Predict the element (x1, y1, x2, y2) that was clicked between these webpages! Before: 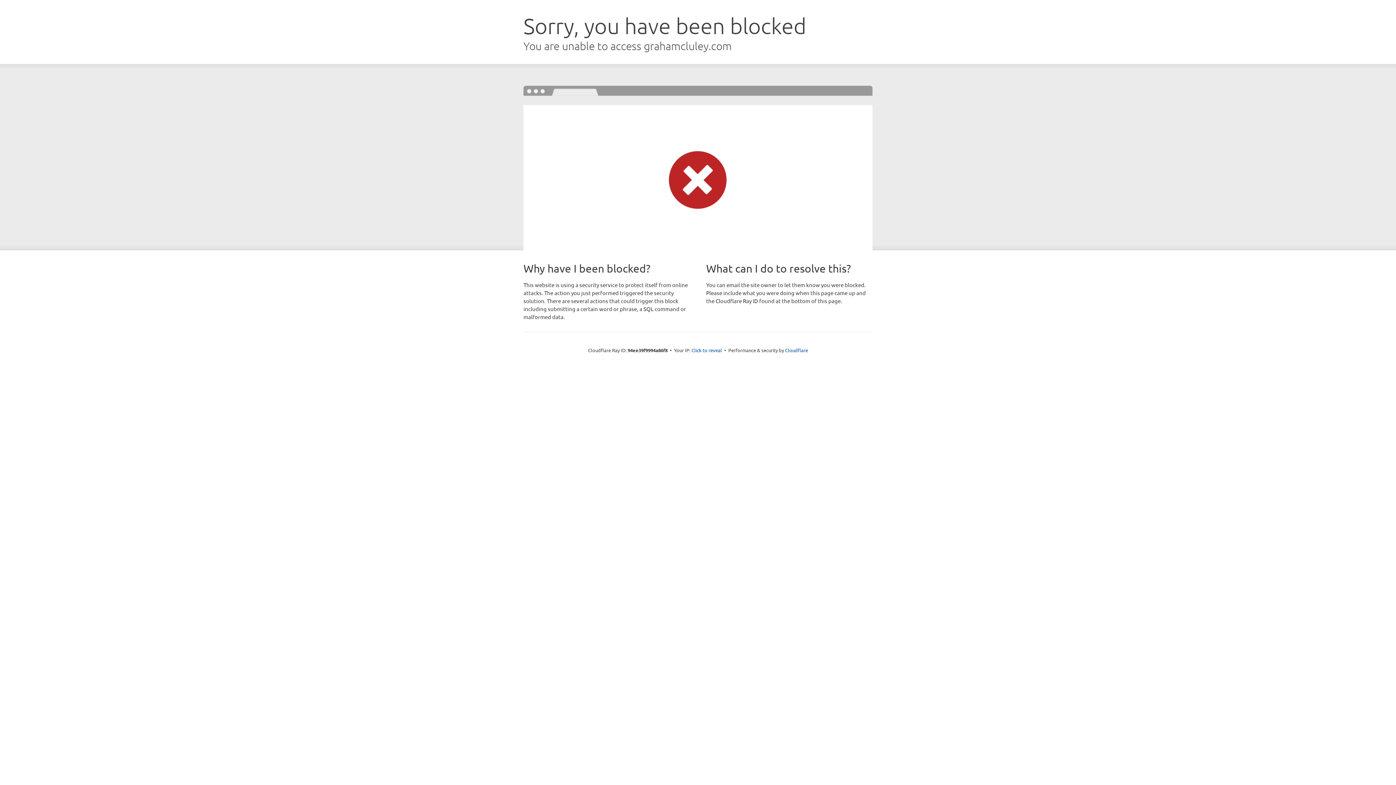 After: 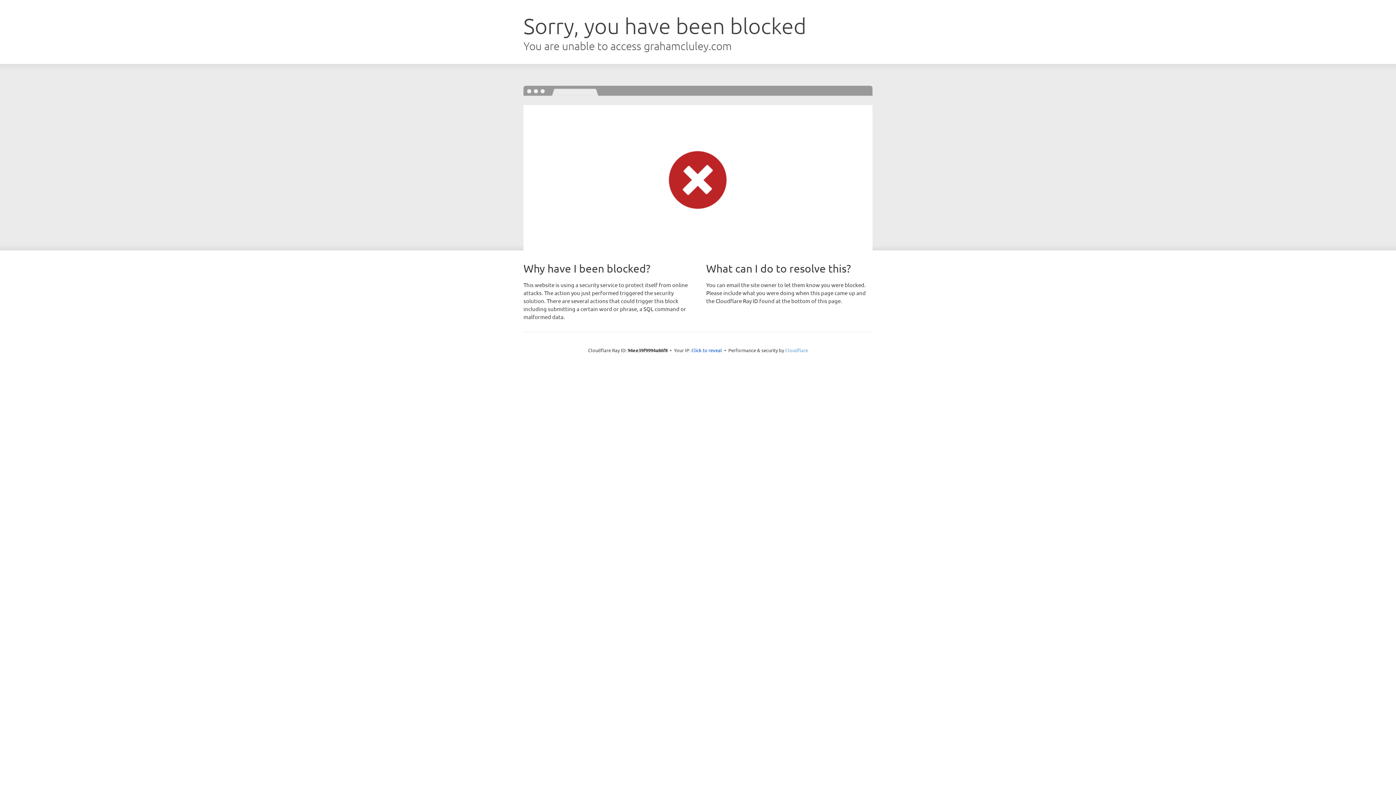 Action: label: Cloudflare bbox: (785, 347, 808, 353)